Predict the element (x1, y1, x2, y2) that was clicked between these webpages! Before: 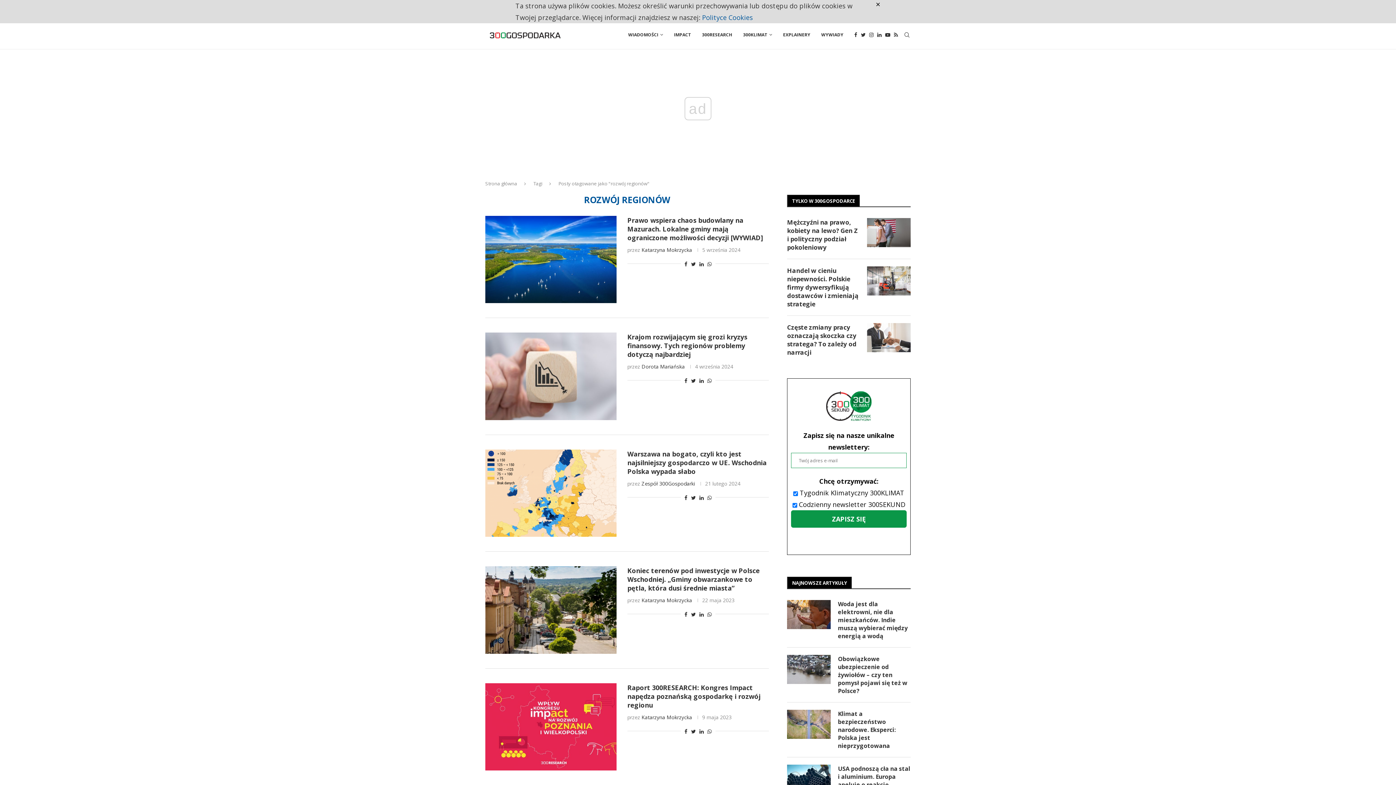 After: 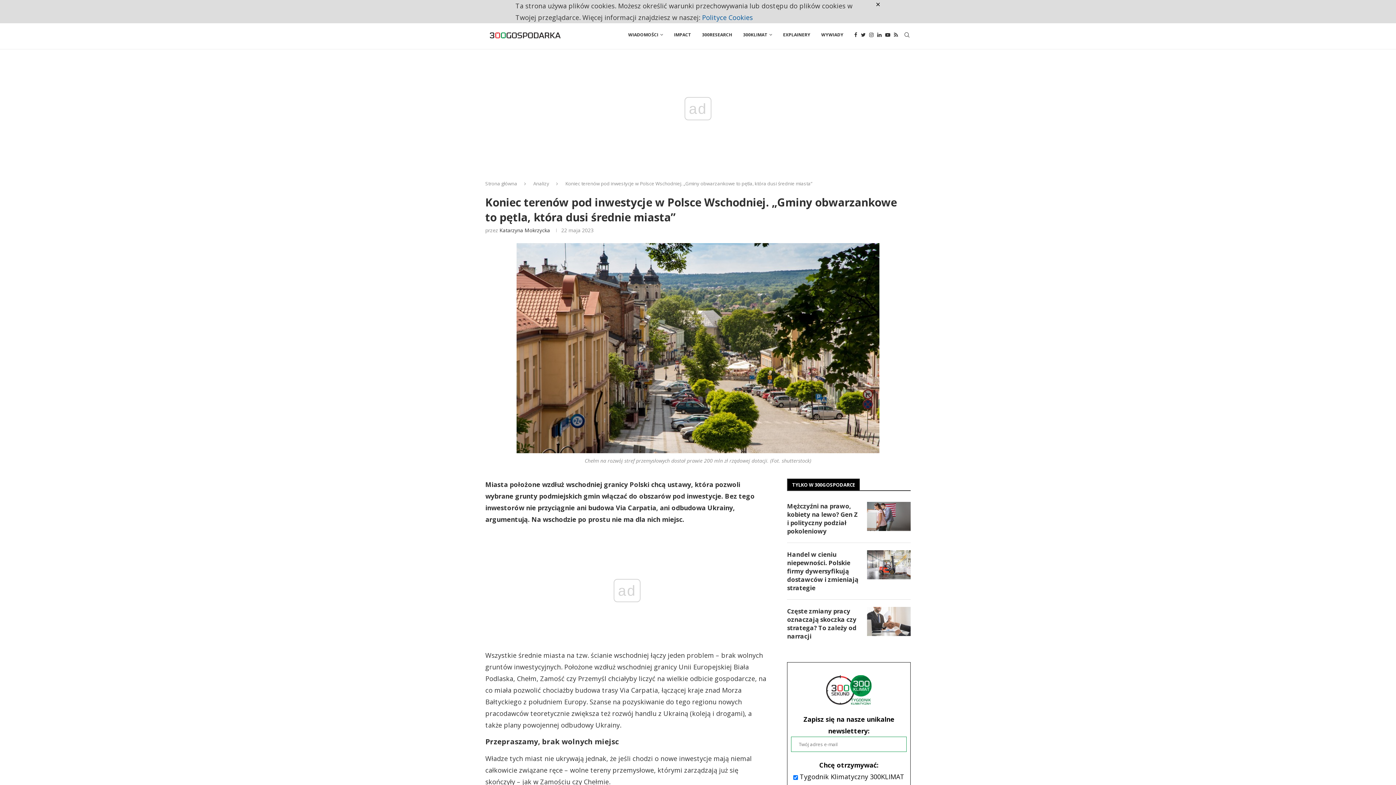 Action: bbox: (627, 566, 759, 592) label: Koniec terenów pod inwestycje w Polsce Wschodniej. „Gminy obwarzankowe to pętla, która dusi średnie miasta”